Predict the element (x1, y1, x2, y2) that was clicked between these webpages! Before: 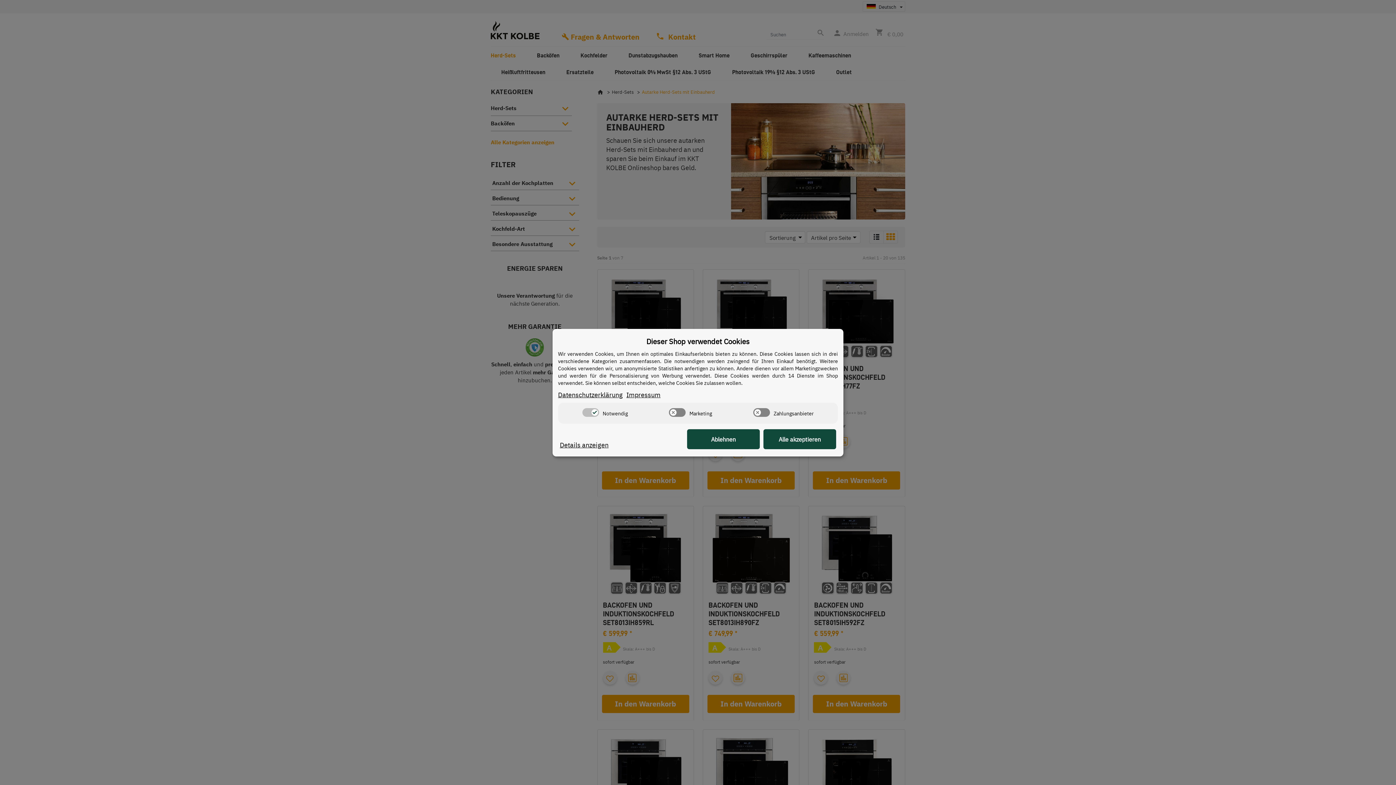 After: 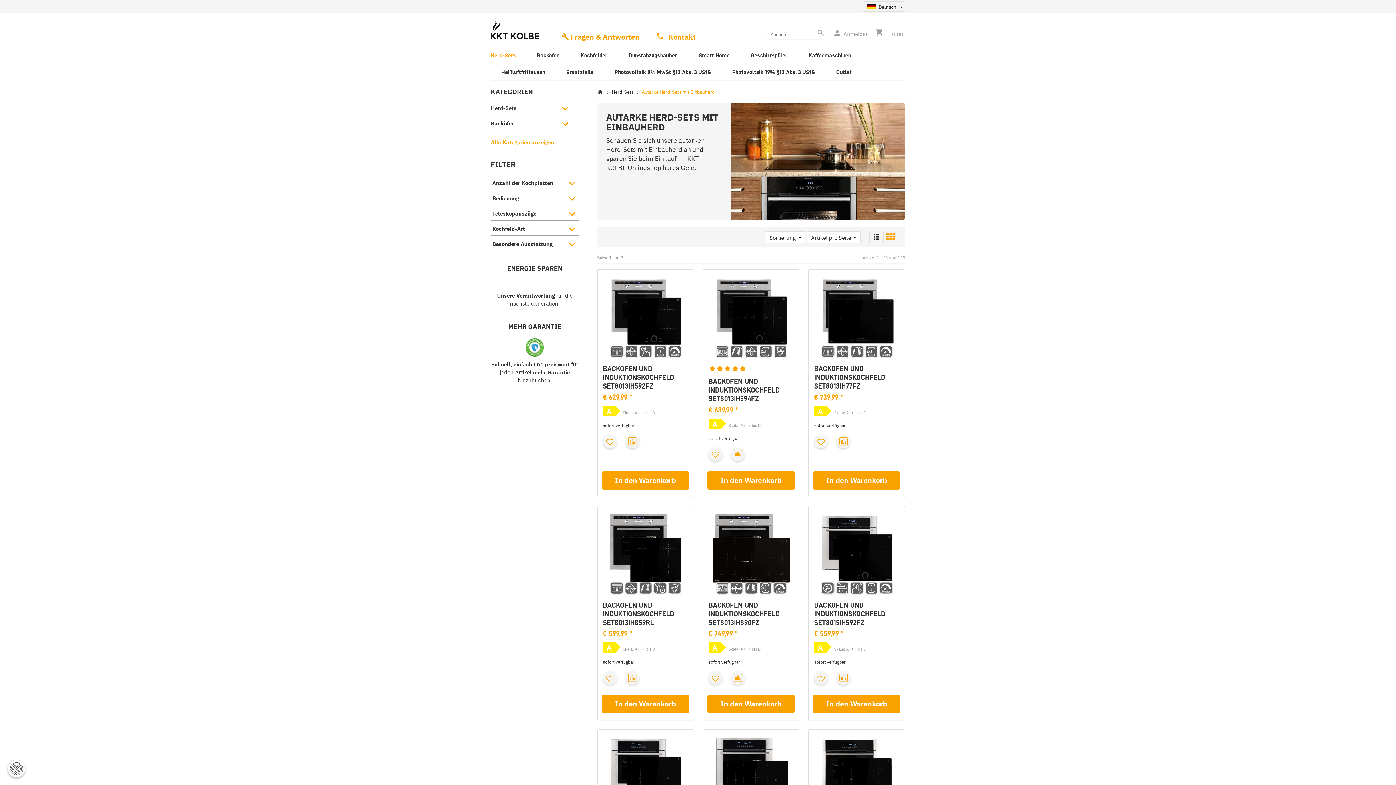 Action: bbox: (763, 429, 836, 449) label: Alle akzeptieren